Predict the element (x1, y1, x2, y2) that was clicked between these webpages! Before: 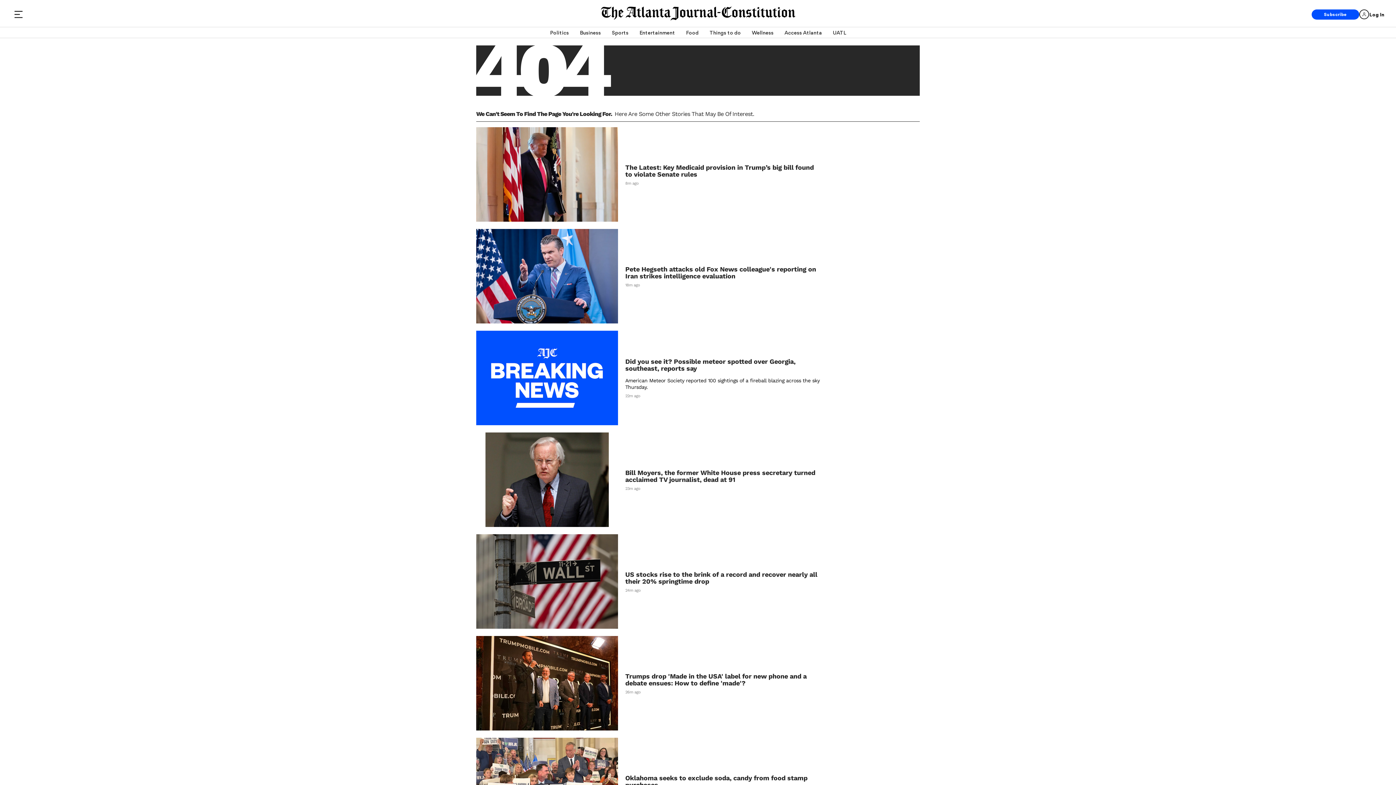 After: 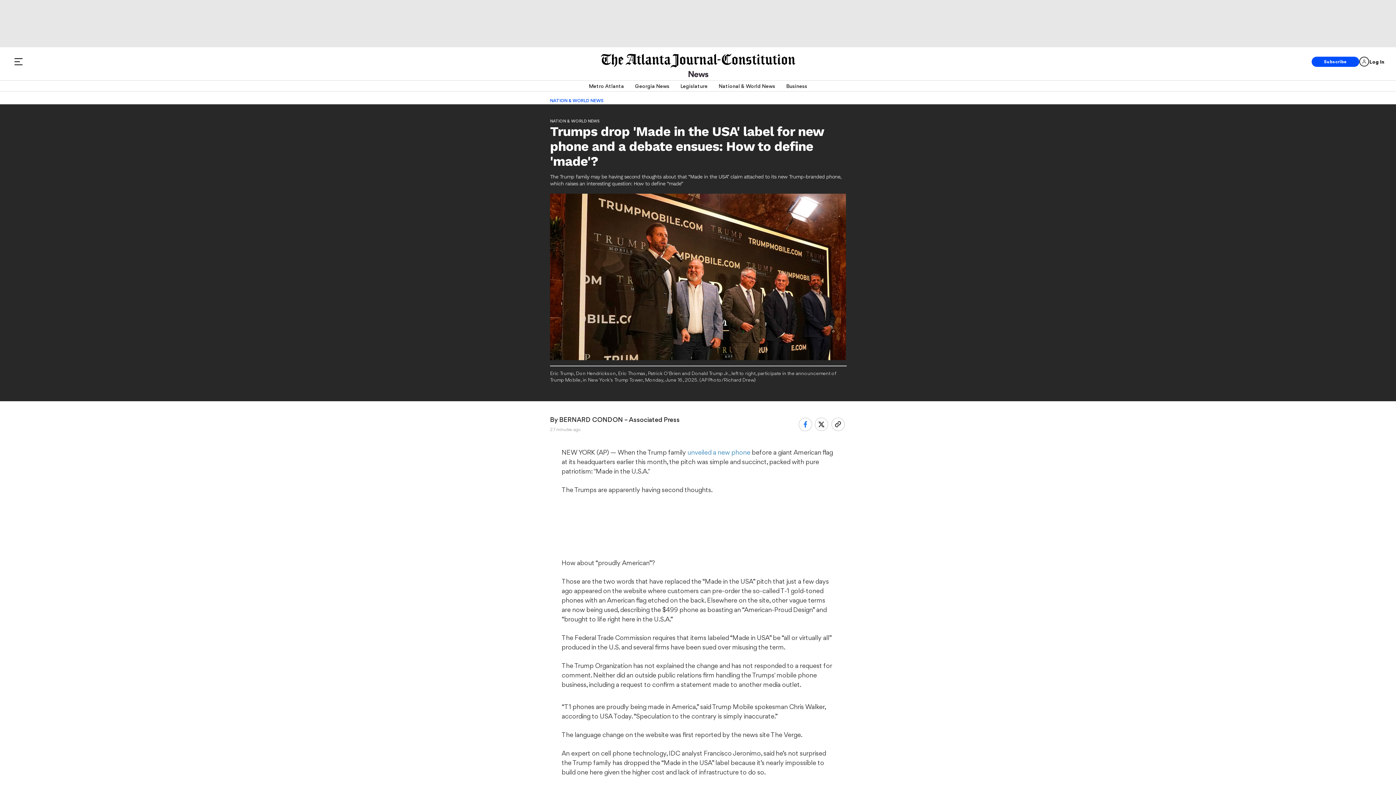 Action: bbox: (625, 672, 820, 686) label: Trumps drop 'Made in the USA' label for new phone and a debate ensues: How to define 'made'?